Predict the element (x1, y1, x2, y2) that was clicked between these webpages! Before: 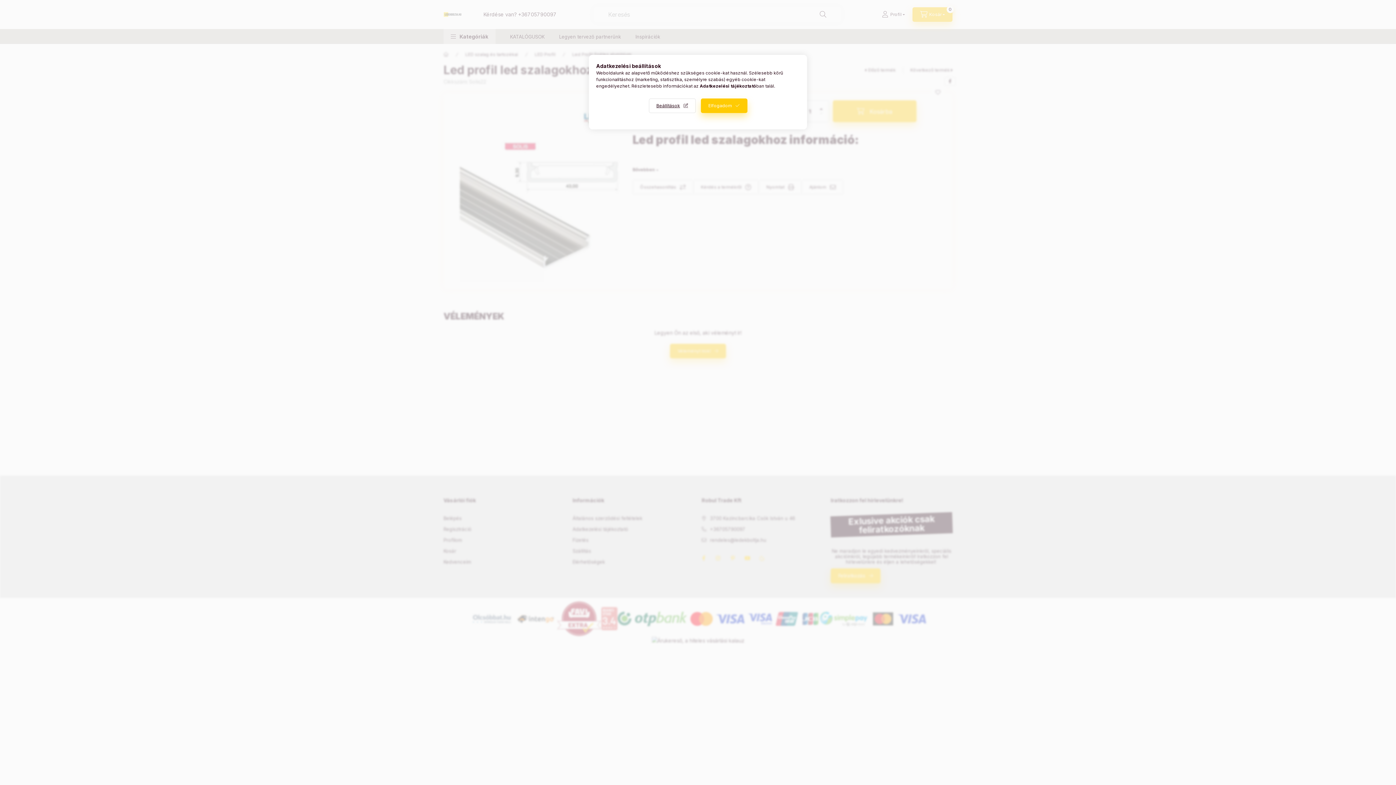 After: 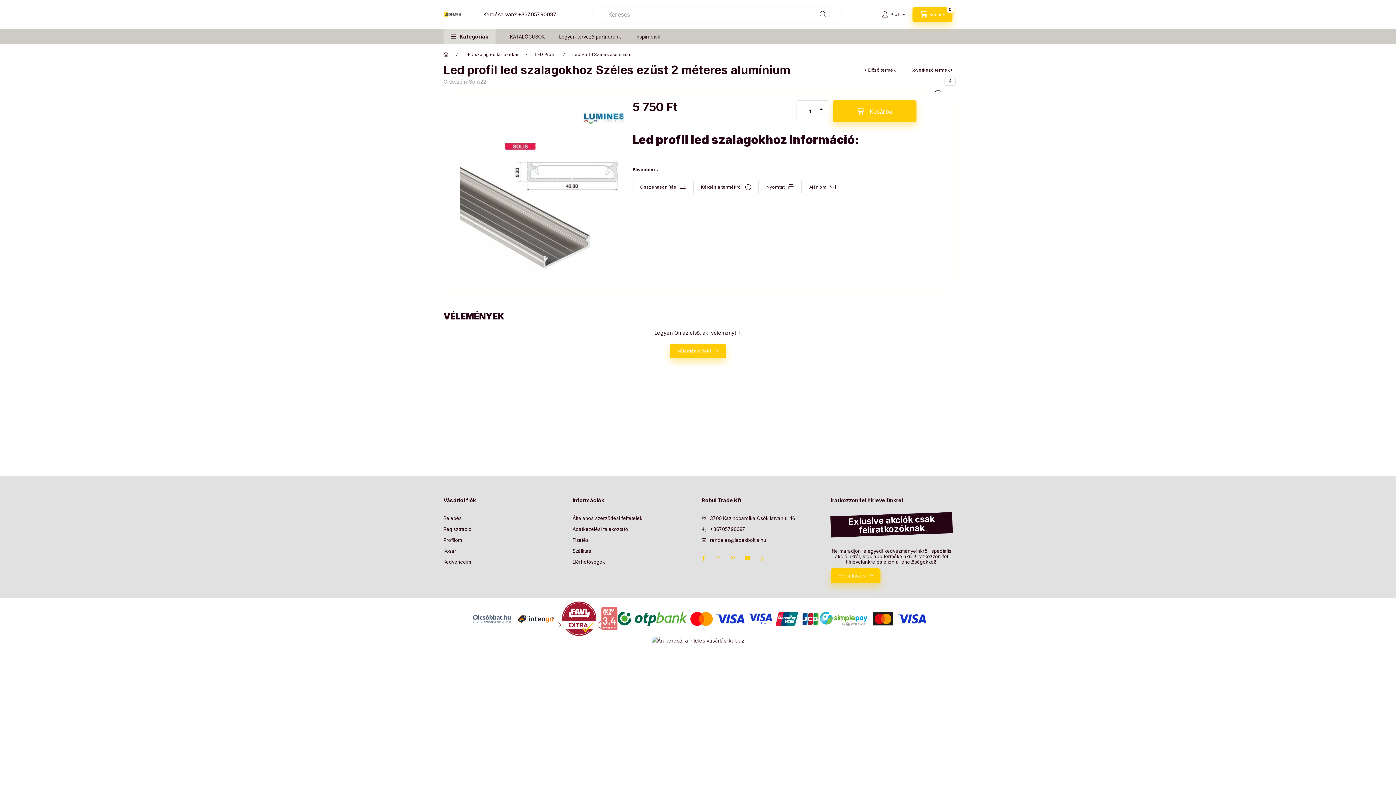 Action: bbox: (700, 98, 747, 113) label: Elfogadom